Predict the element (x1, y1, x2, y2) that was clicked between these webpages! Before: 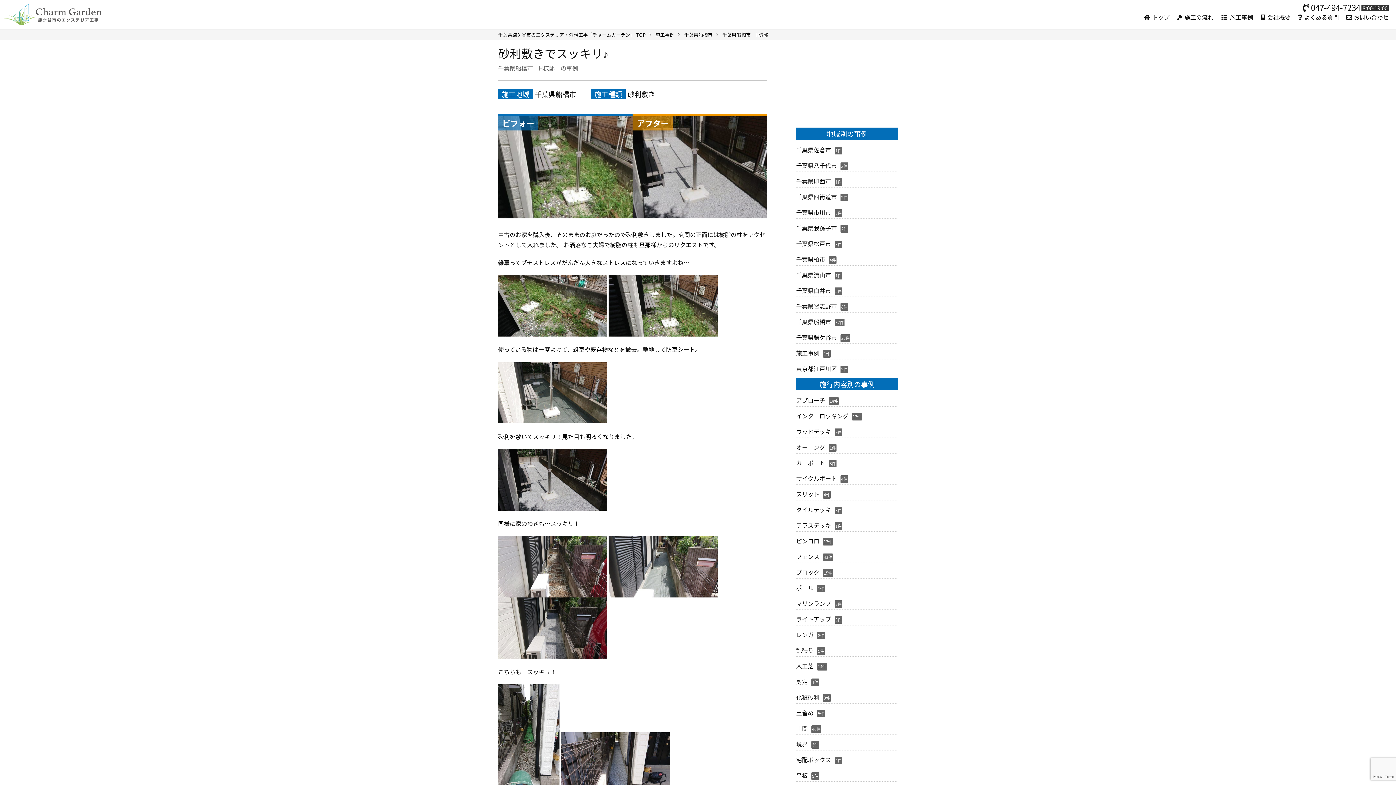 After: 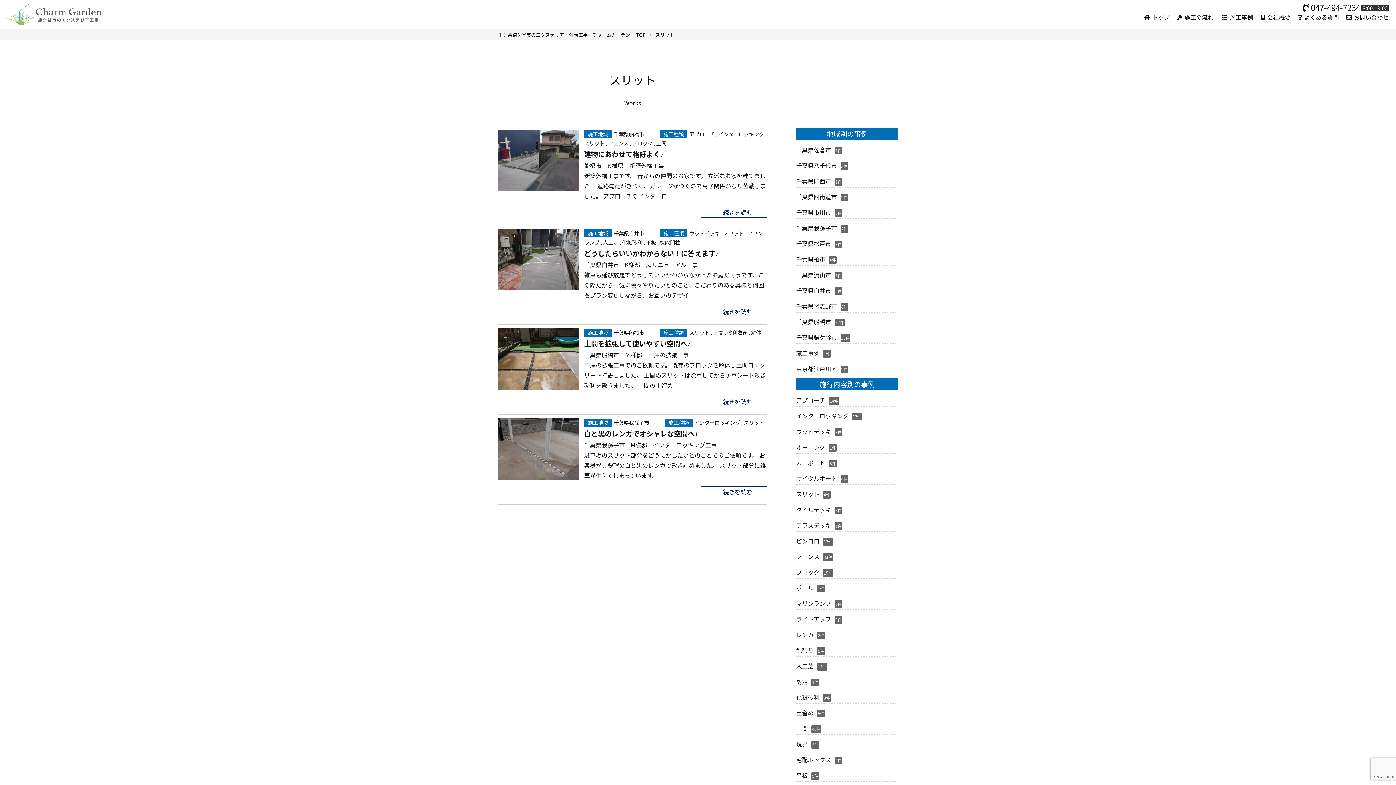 Action: label: 4件 bbox: (819, 489, 830, 498)